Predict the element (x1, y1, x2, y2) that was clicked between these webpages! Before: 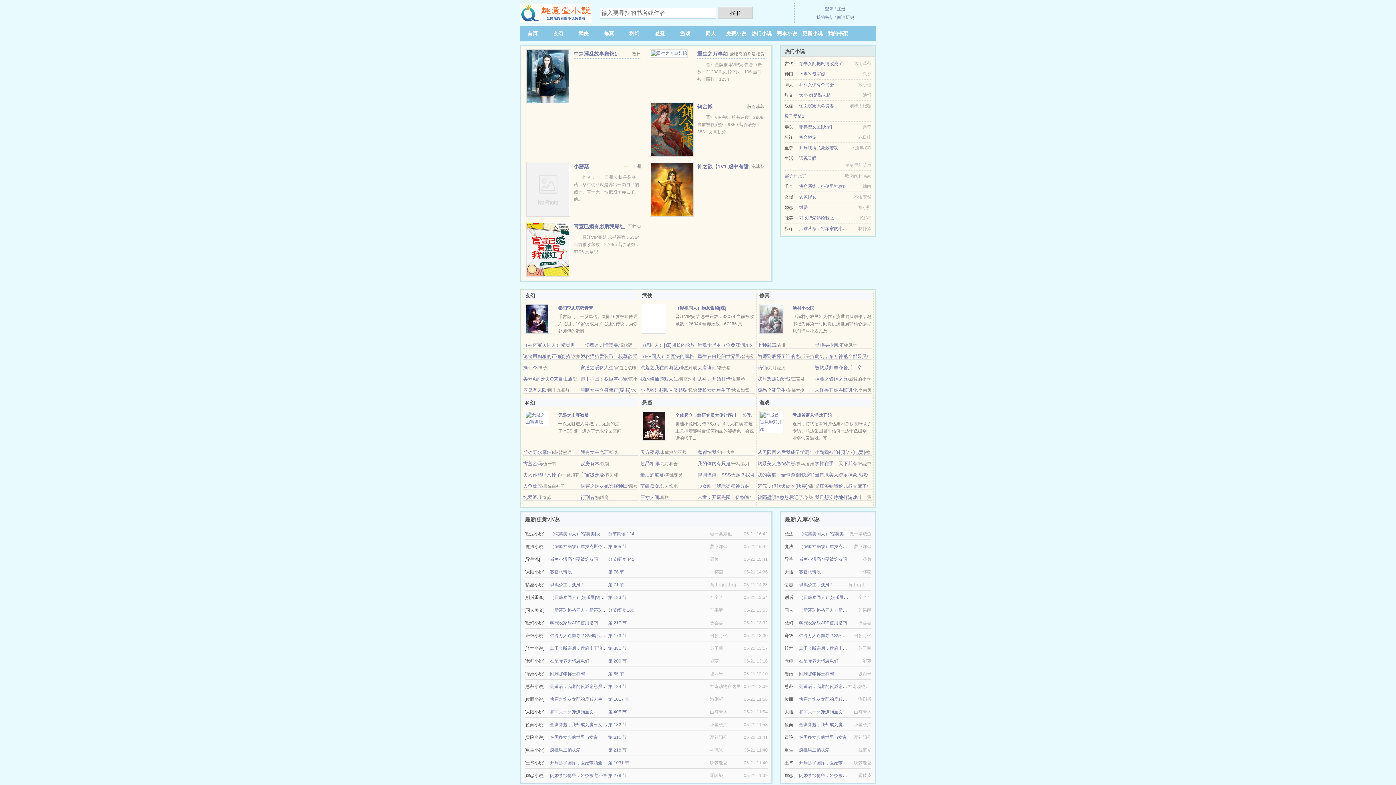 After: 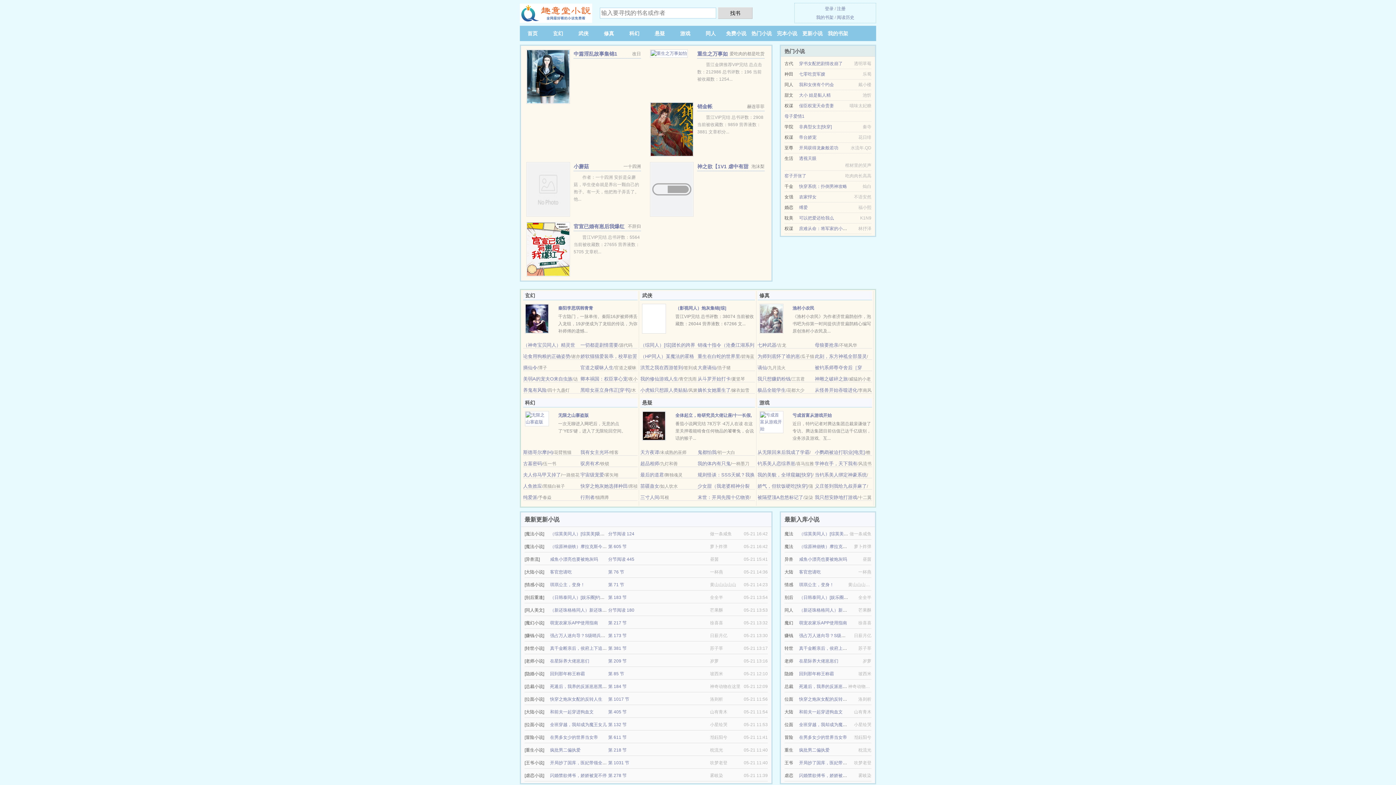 Action: label: 阅读历史 bbox: (837, 14, 854, 20)